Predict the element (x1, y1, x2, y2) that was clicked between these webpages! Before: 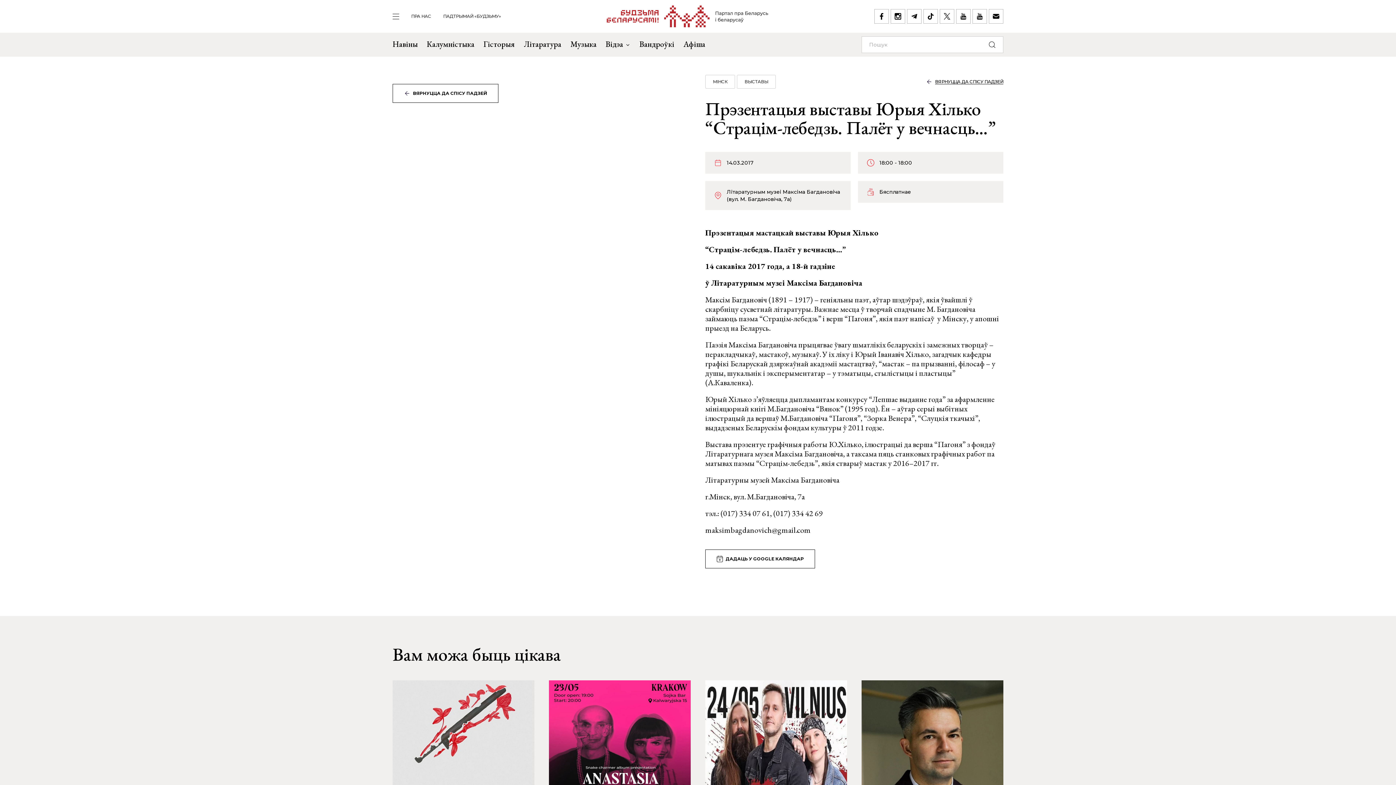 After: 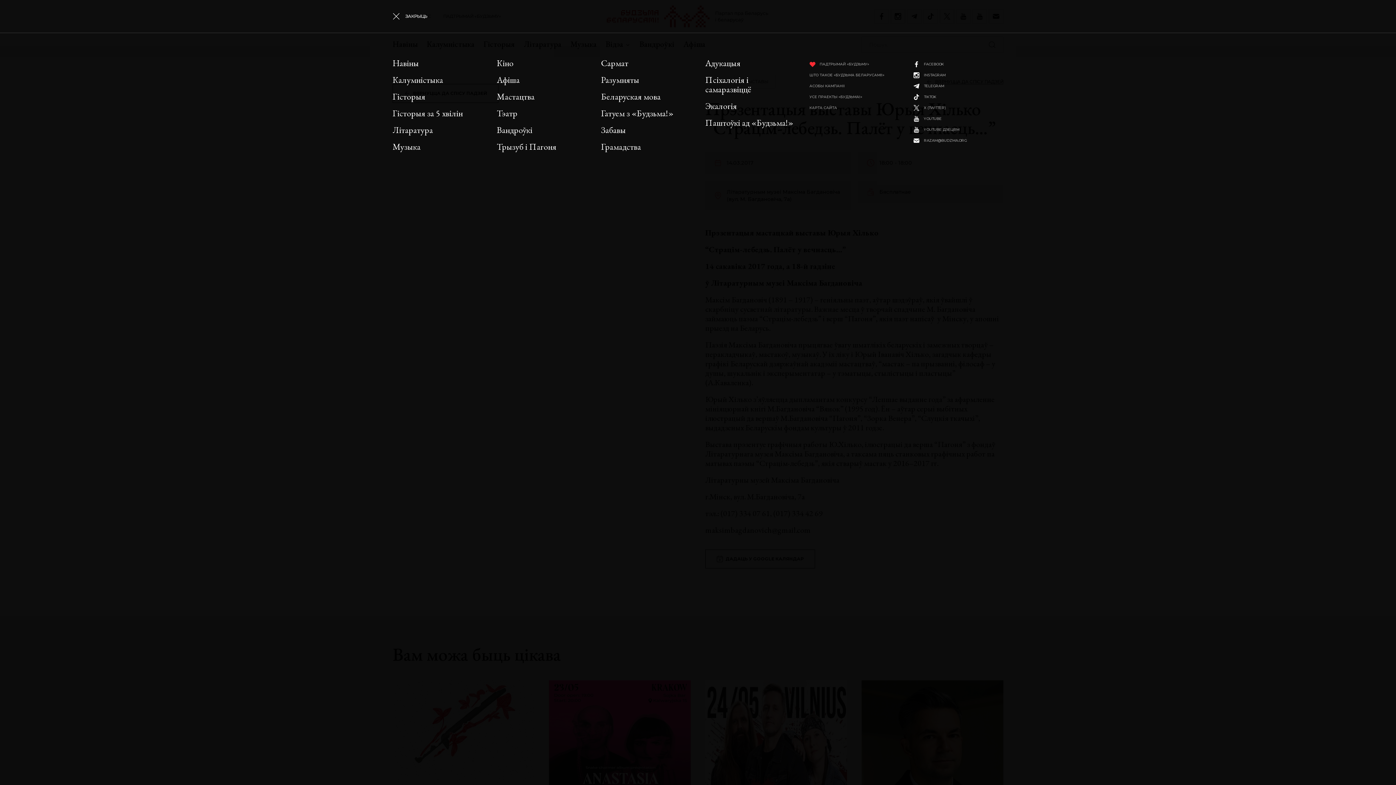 Action: bbox: (392, 13, 399, 19)